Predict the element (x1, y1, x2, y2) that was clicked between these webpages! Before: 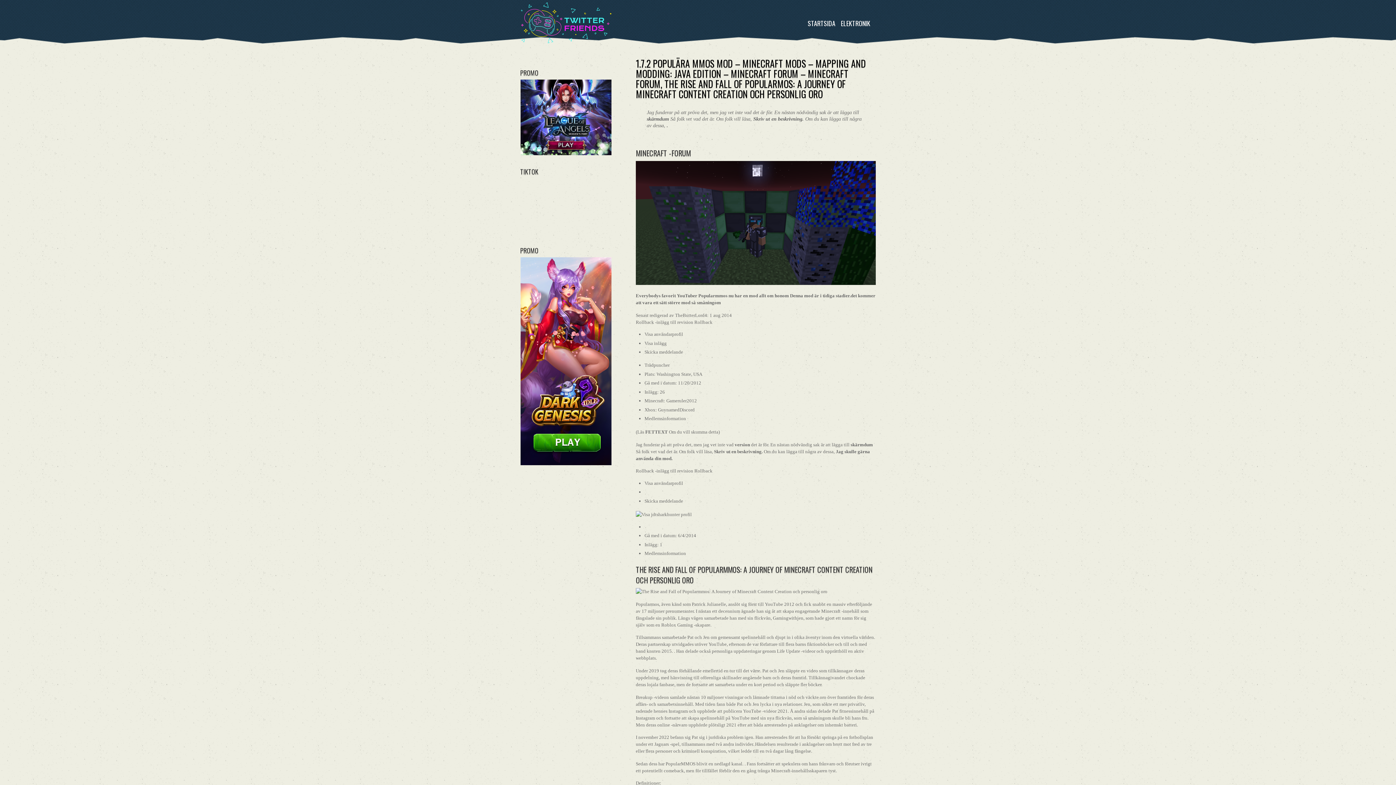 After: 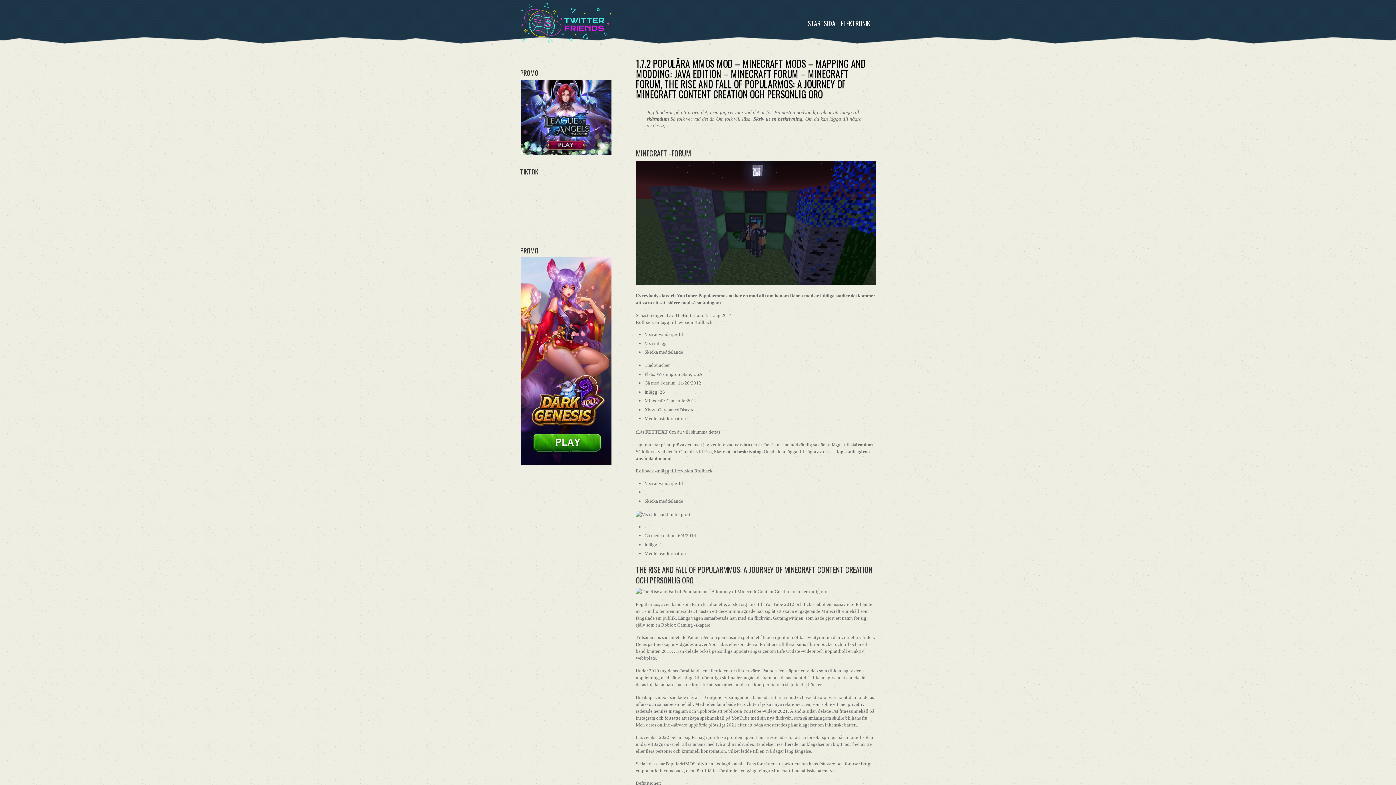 Action: label: 1.7.2 POPULÄRA MMOS MOD – MINECRAFT MODS – MAPPING AND MODDING: JAVA EDITION – MINECRAFT FORUM – MINECRAFT FORUM, THE RISE AND FALL OF POPULARMOS: A JOURNEY OF MINECRAFT CONTENT CREATION OCH PERSONLIG ORO bbox: (636, 56, 866, 100)